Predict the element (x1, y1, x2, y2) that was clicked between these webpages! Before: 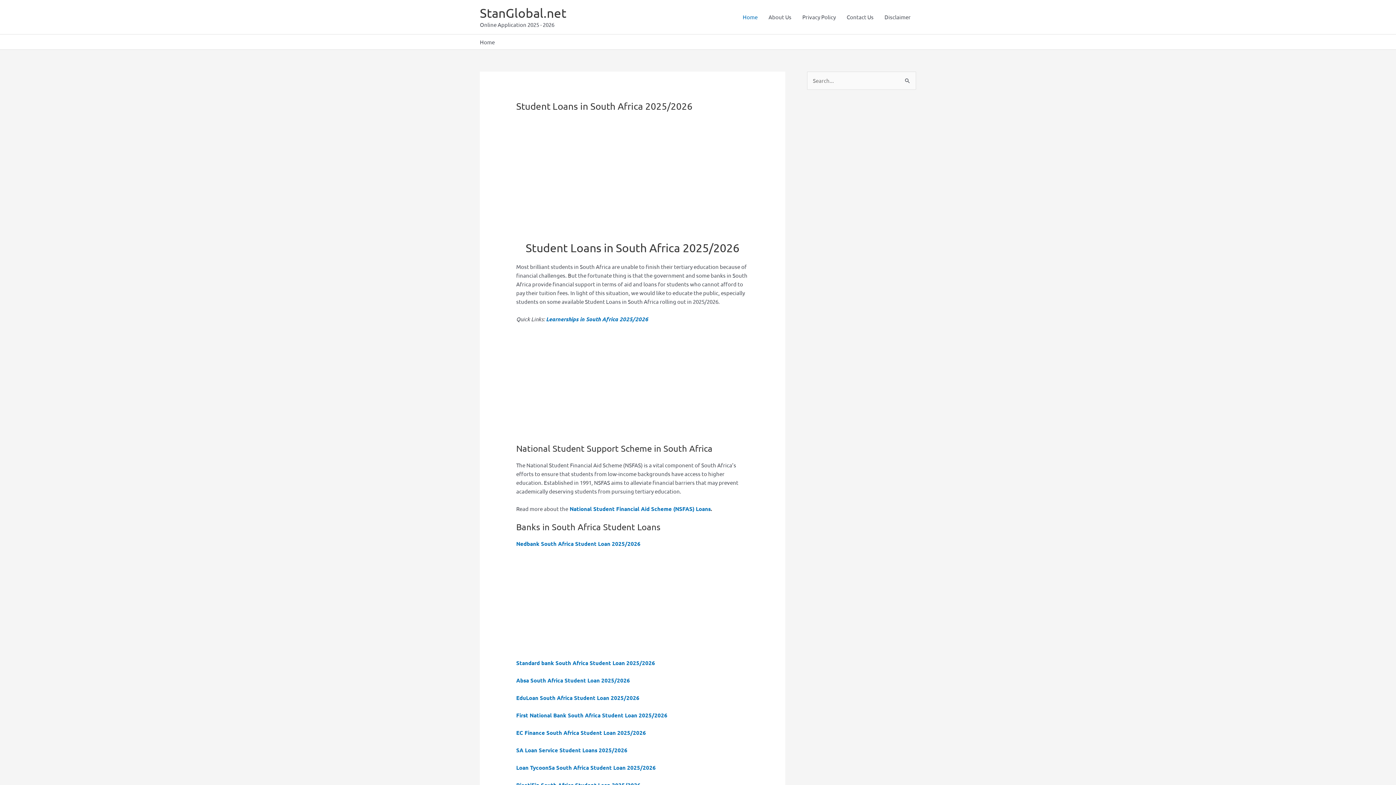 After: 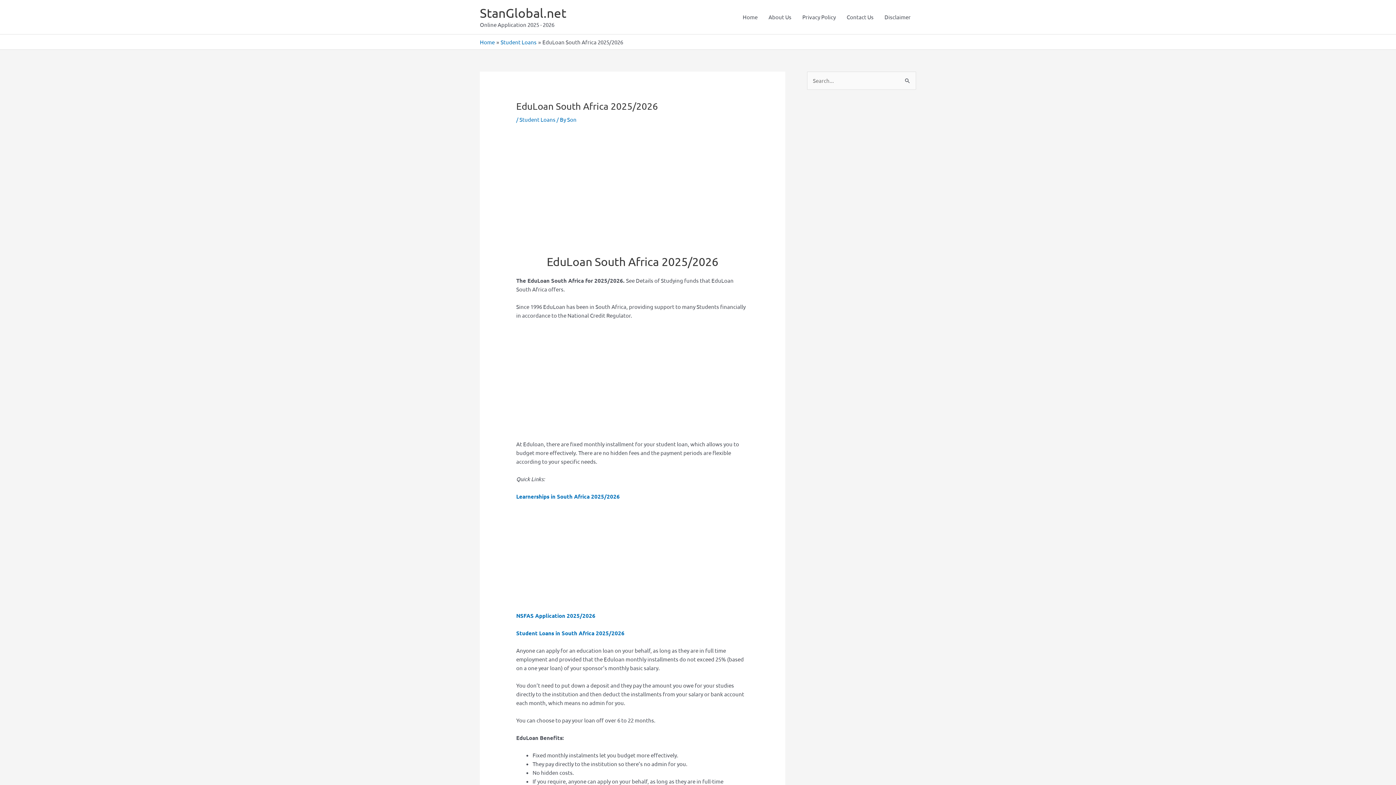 Action: label: EduLoan South Africa Student Loan 2025/2026 bbox: (516, 694, 639, 701)